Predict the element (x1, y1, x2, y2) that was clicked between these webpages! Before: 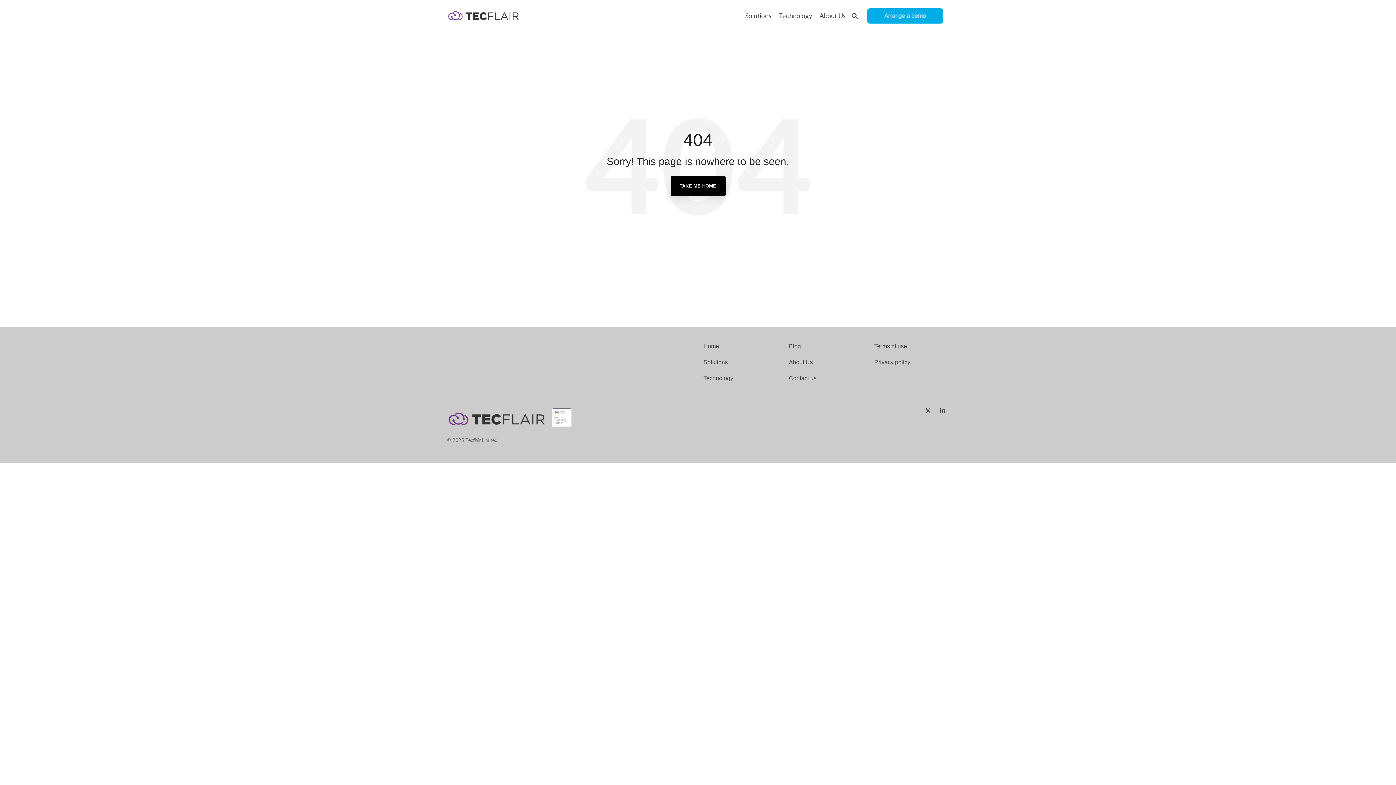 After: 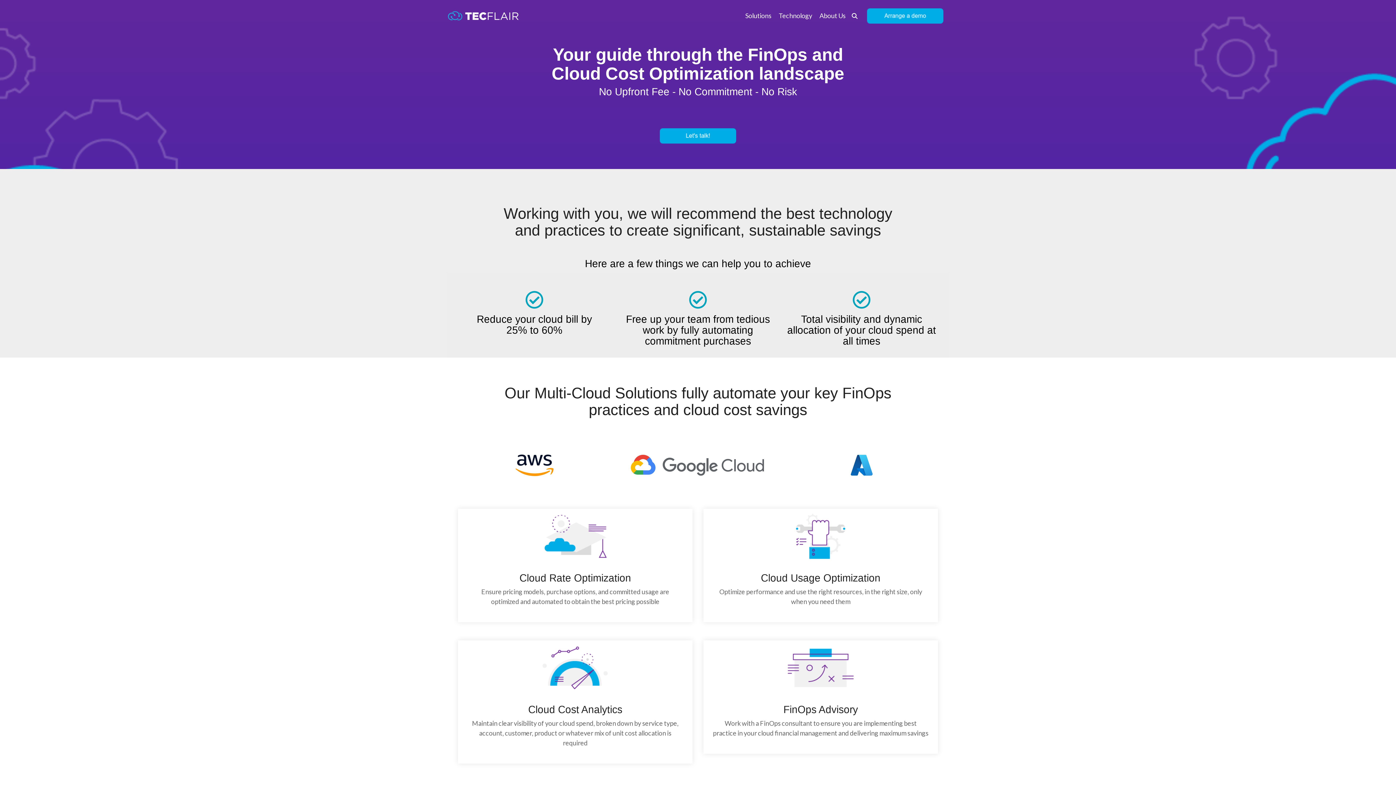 Action: bbox: (703, 341, 719, 351) label: Home